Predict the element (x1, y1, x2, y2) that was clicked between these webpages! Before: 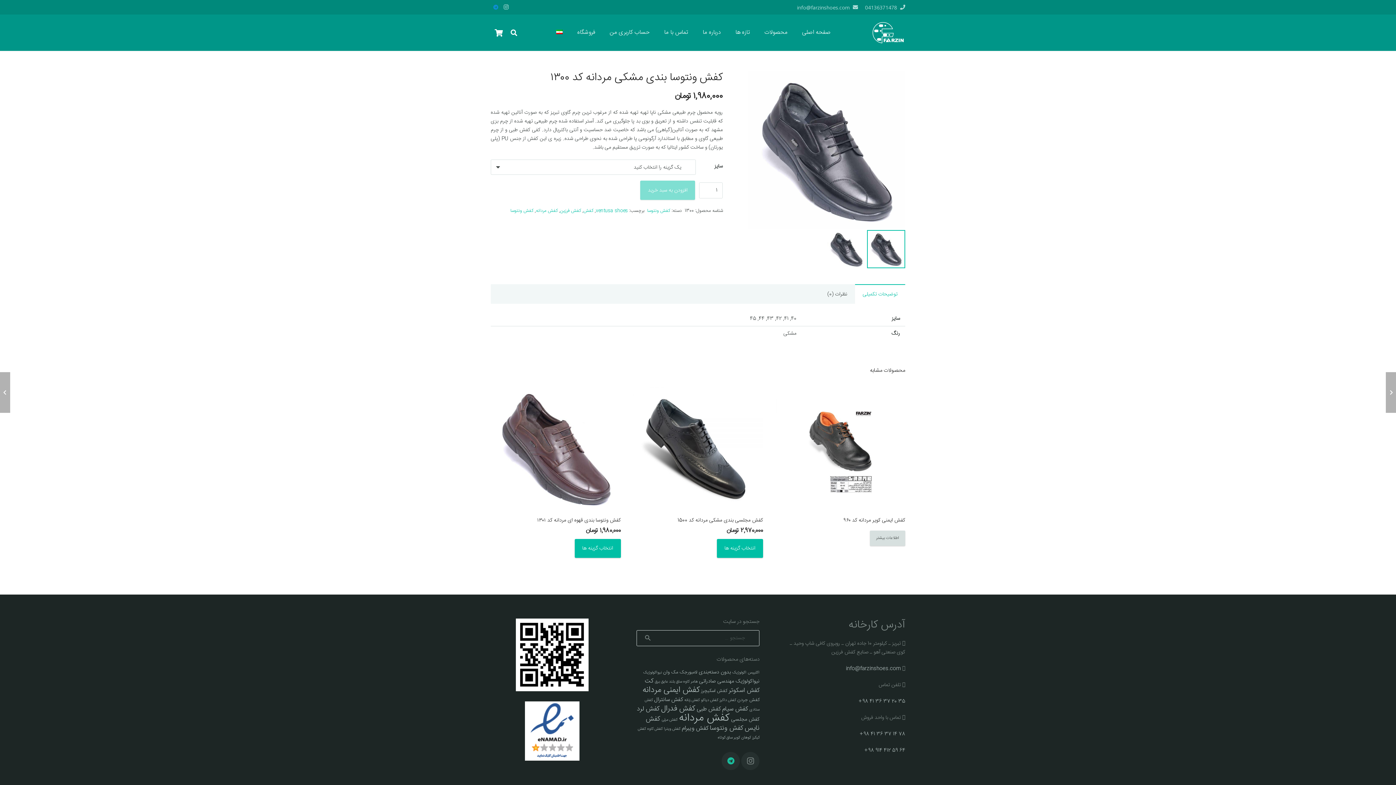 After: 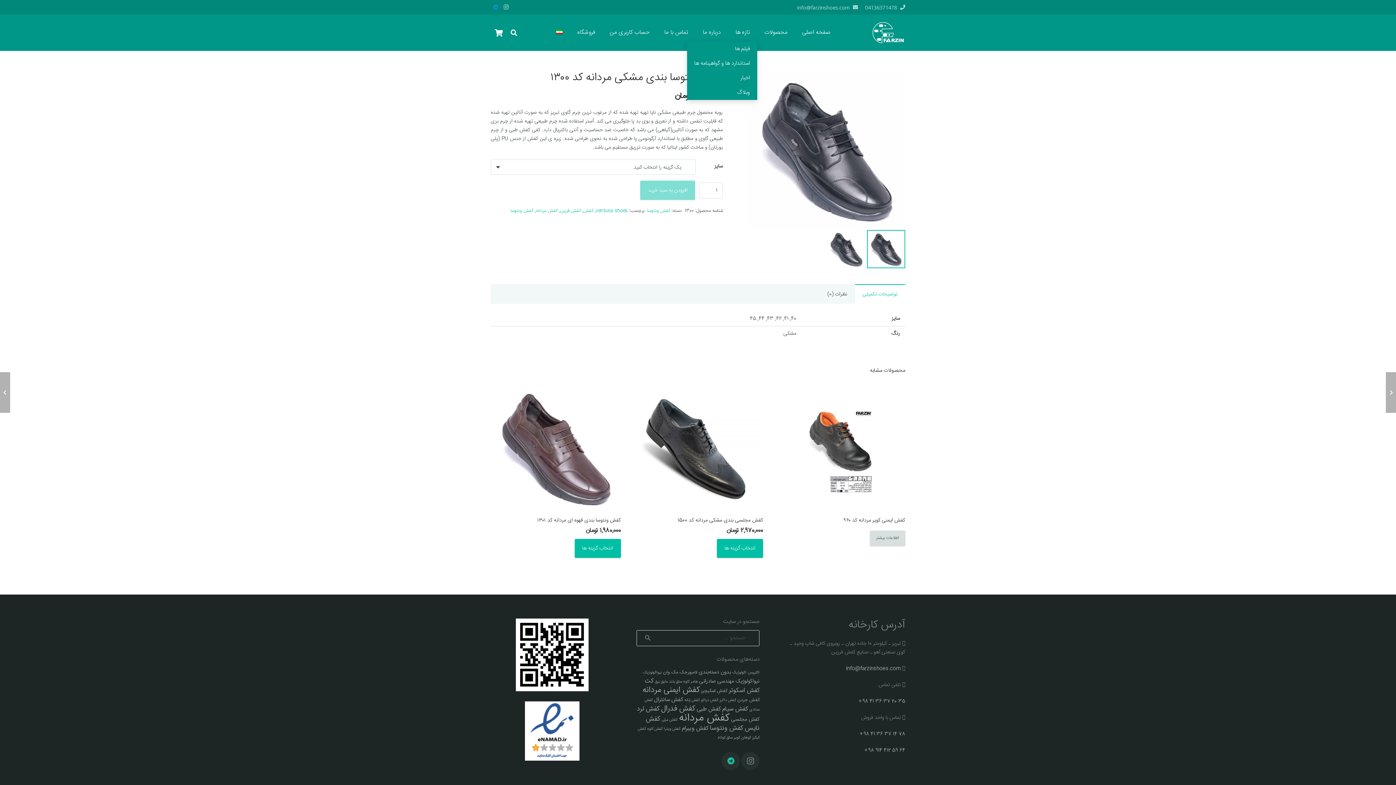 Action: label: تازه ها bbox: (728, 23, 757, 41)